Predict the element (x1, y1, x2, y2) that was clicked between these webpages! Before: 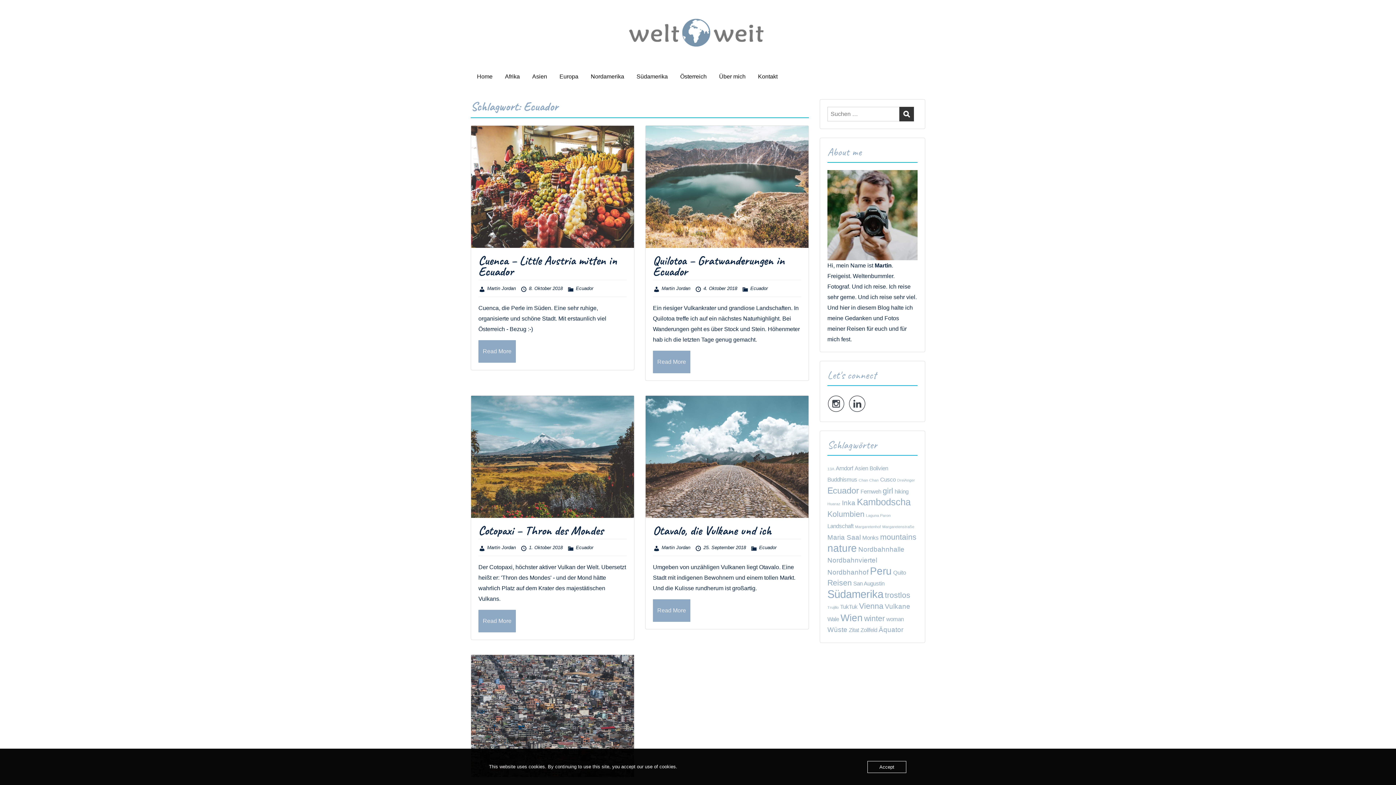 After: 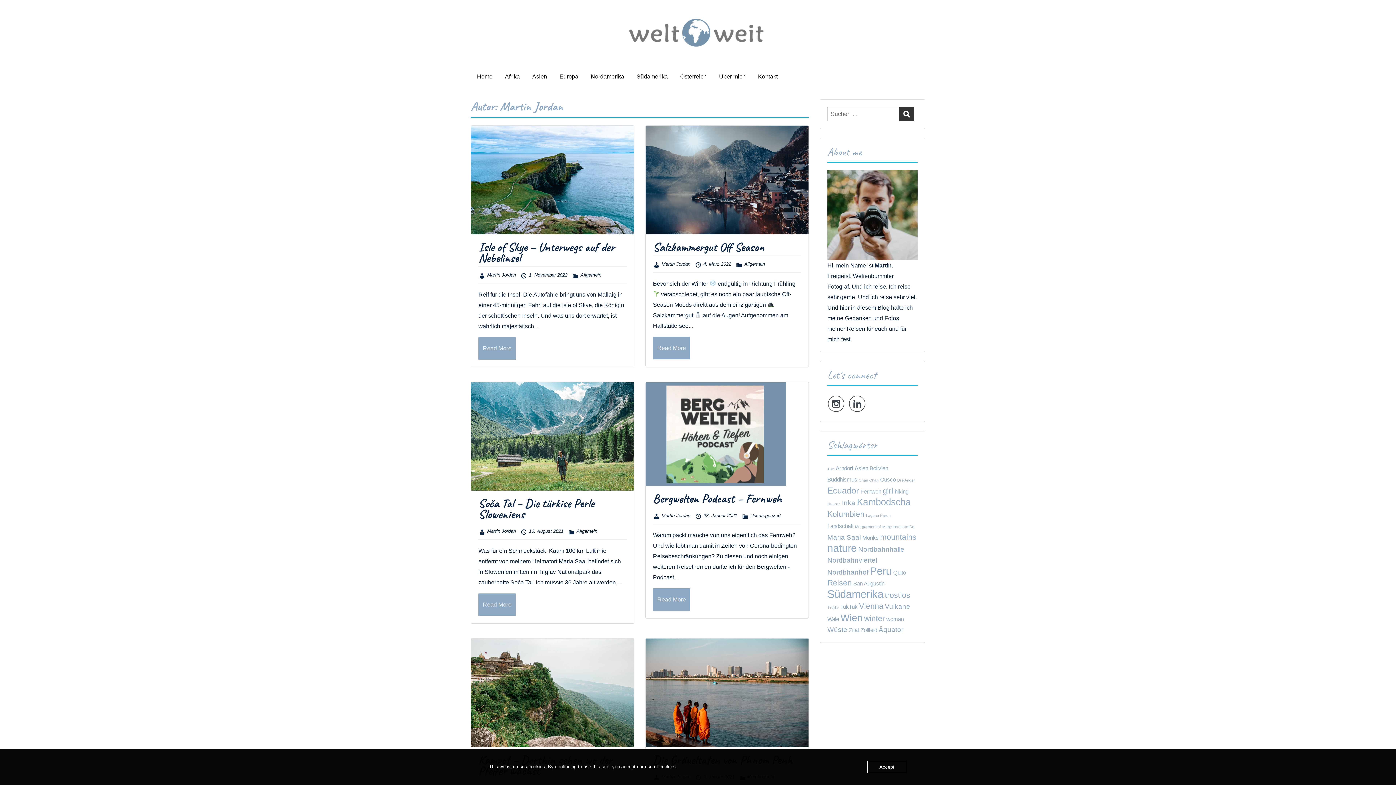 Action: bbox: (487, 285, 516, 291) label: Martin Jordan